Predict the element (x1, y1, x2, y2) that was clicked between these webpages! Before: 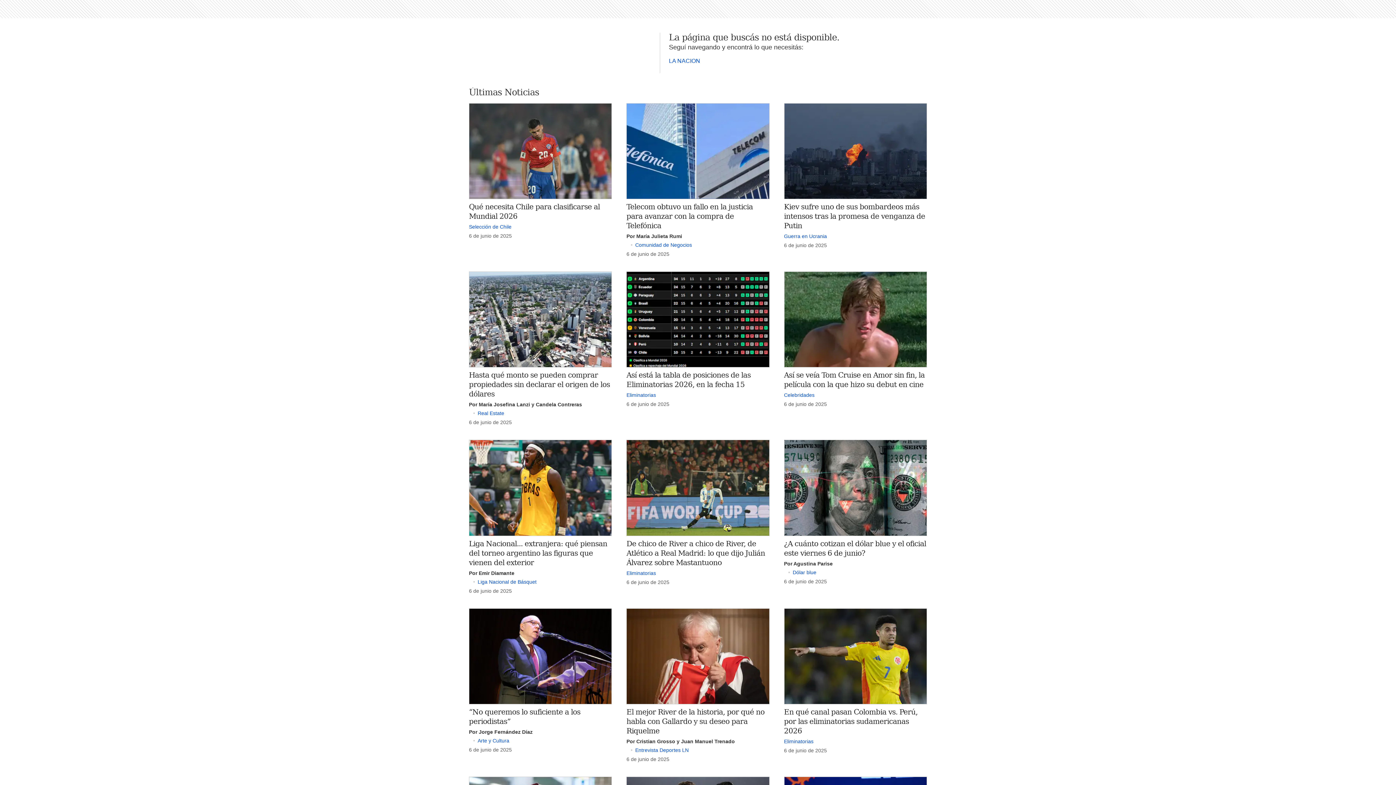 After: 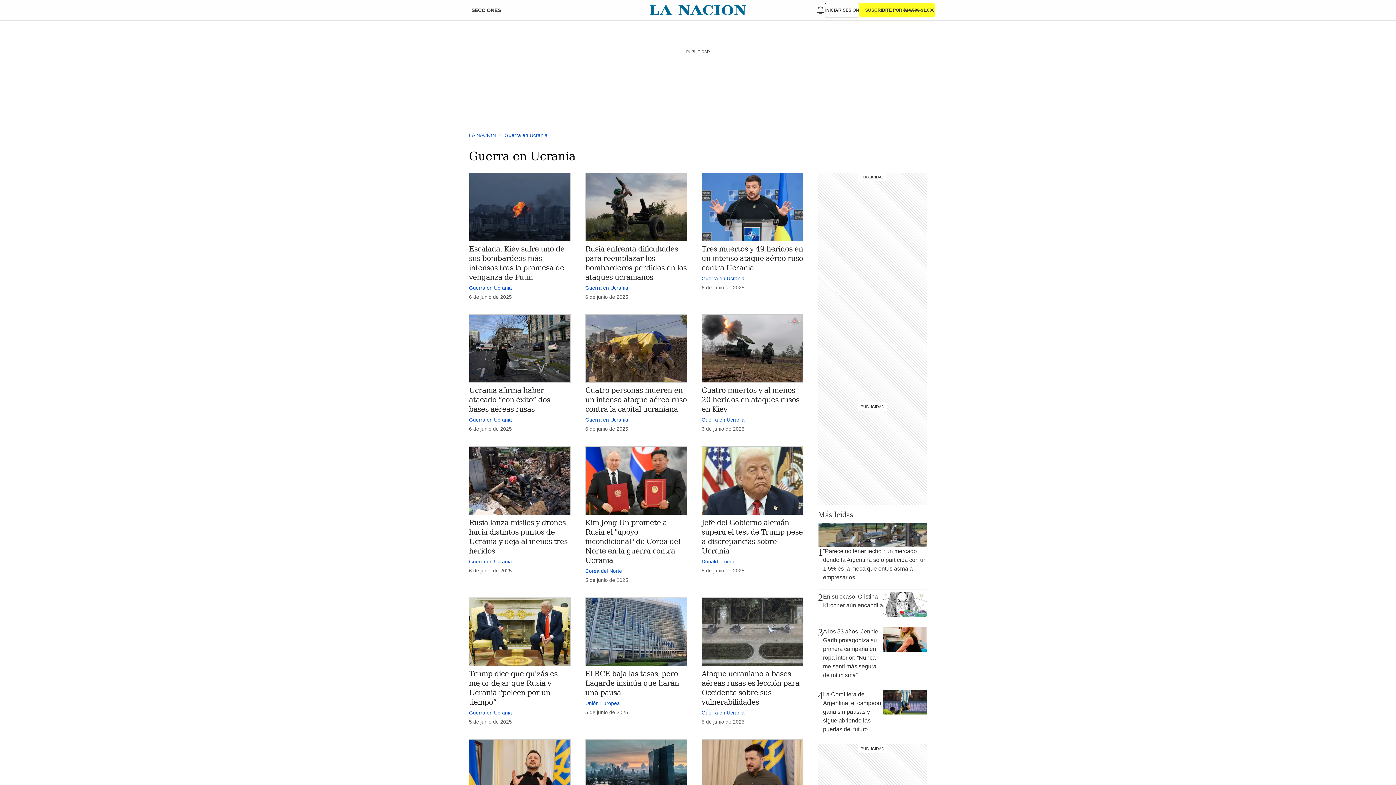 Action: bbox: (784, 233, 827, 239) label: Guerra en Ucrania